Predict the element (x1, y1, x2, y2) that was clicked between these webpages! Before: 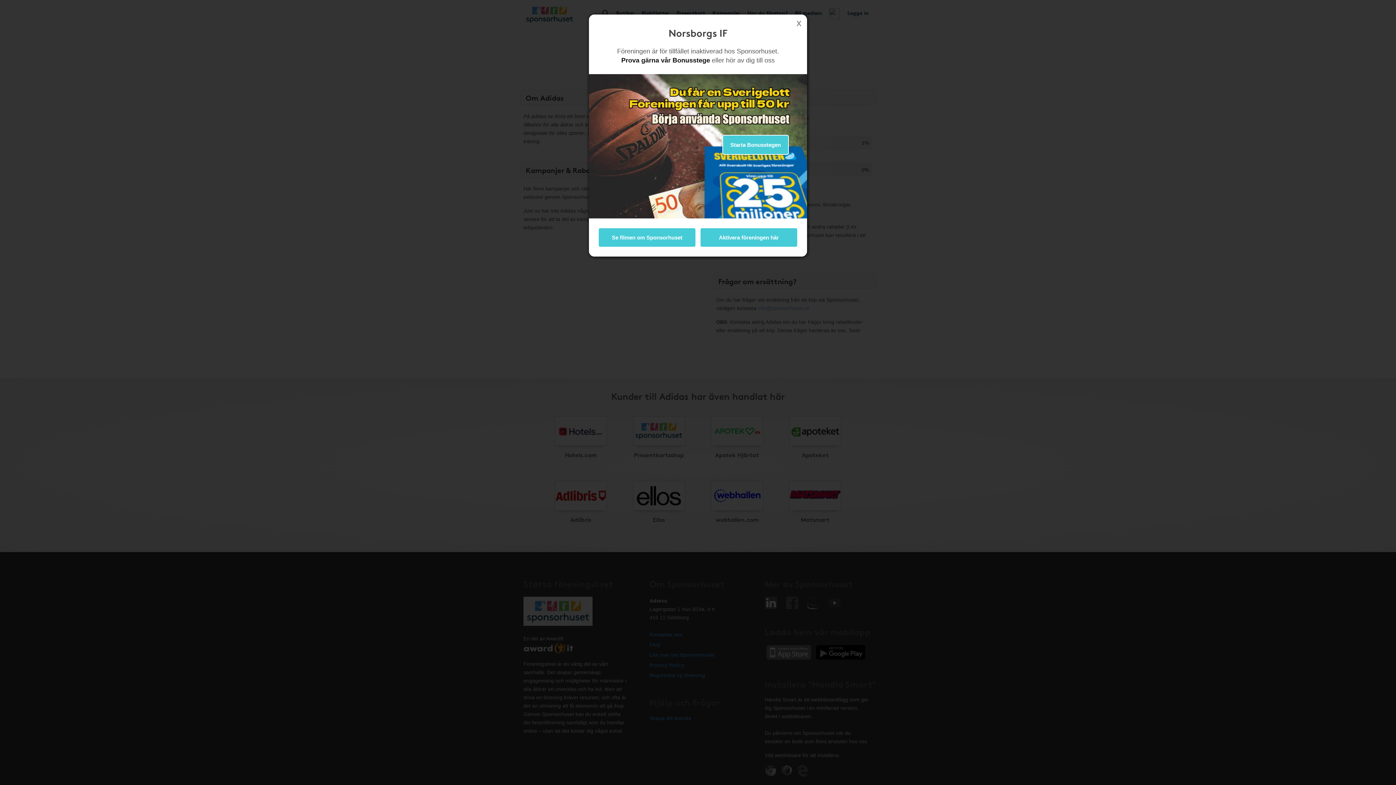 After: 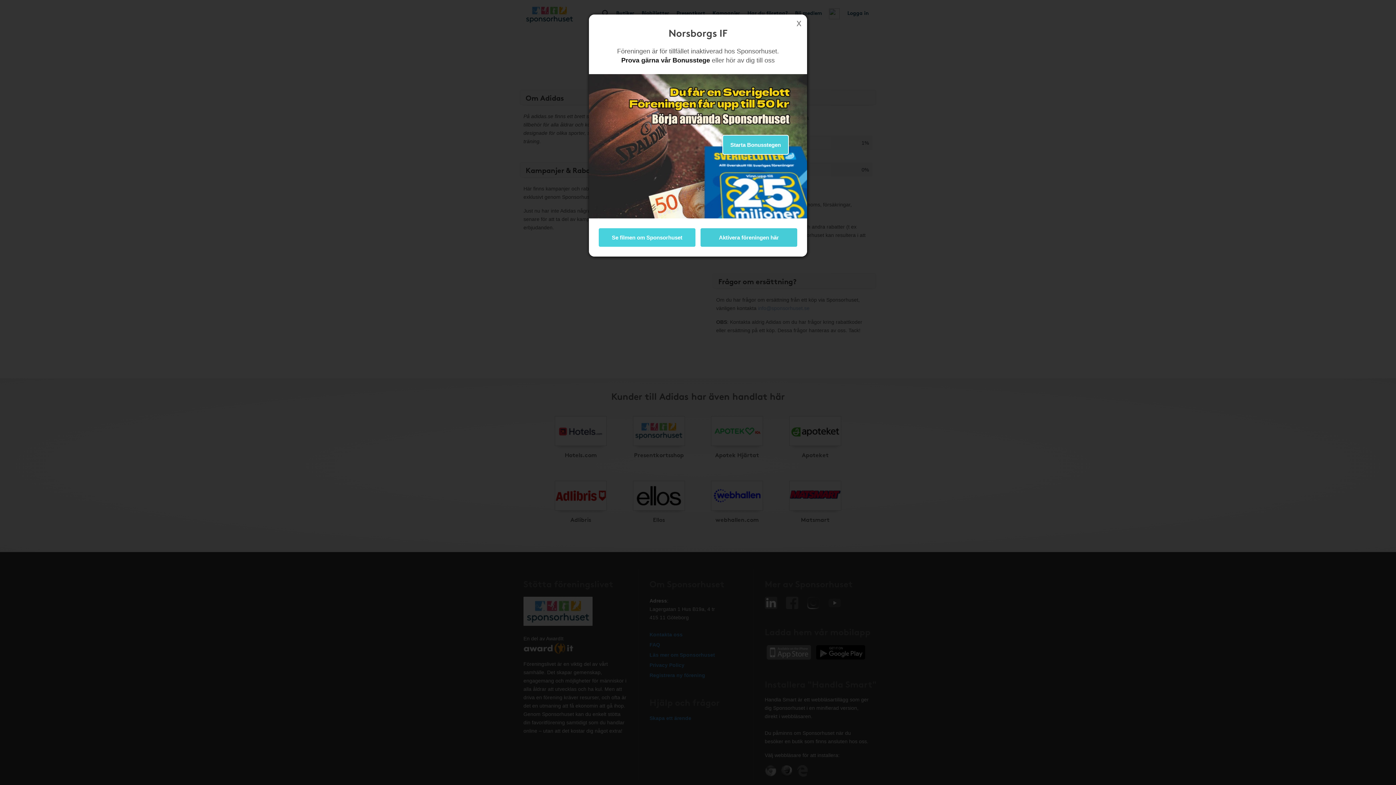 Action: label: Se filmen om Sponsorhuset bbox: (598, 227, 696, 247)